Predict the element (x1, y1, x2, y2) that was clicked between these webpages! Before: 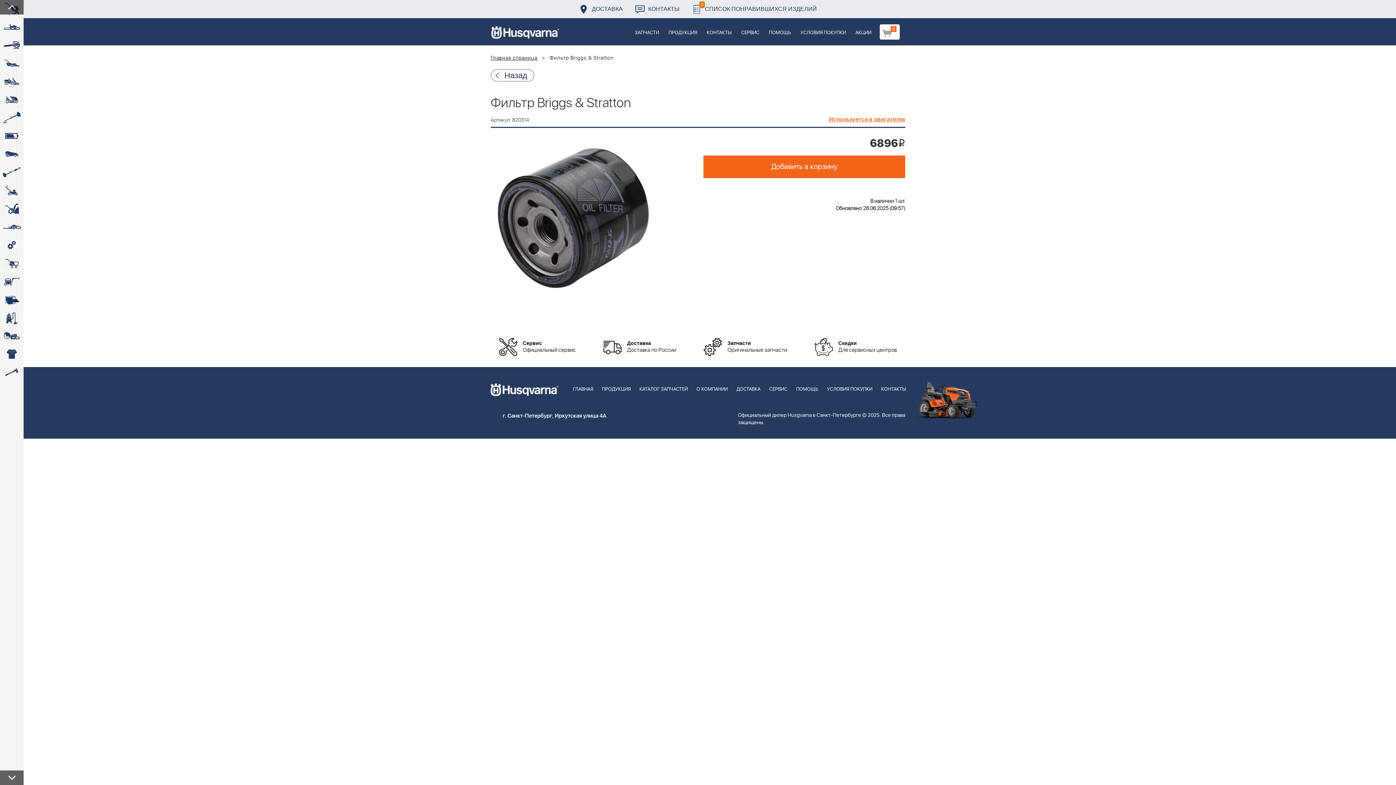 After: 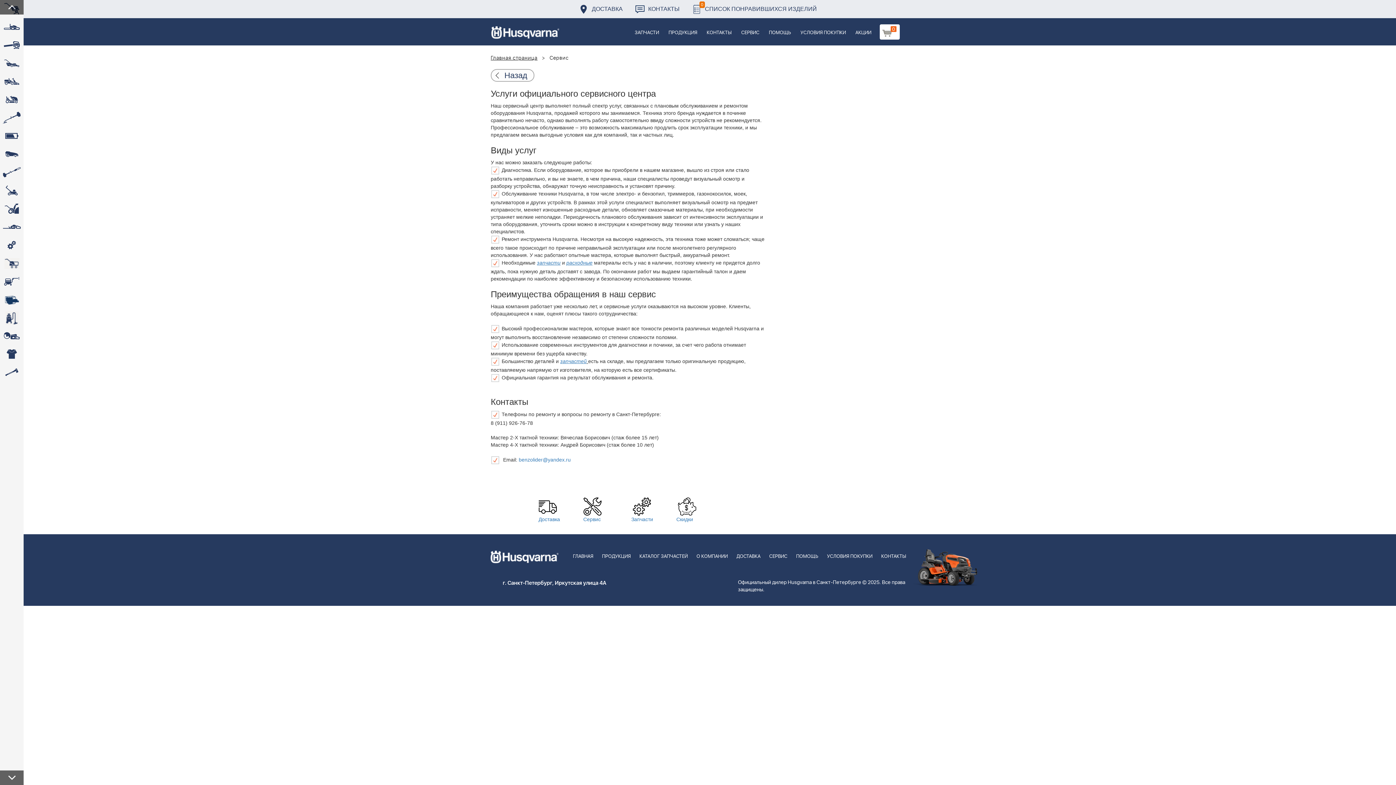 Action: label: СЕРВИС bbox: (765, 367, 792, 402)